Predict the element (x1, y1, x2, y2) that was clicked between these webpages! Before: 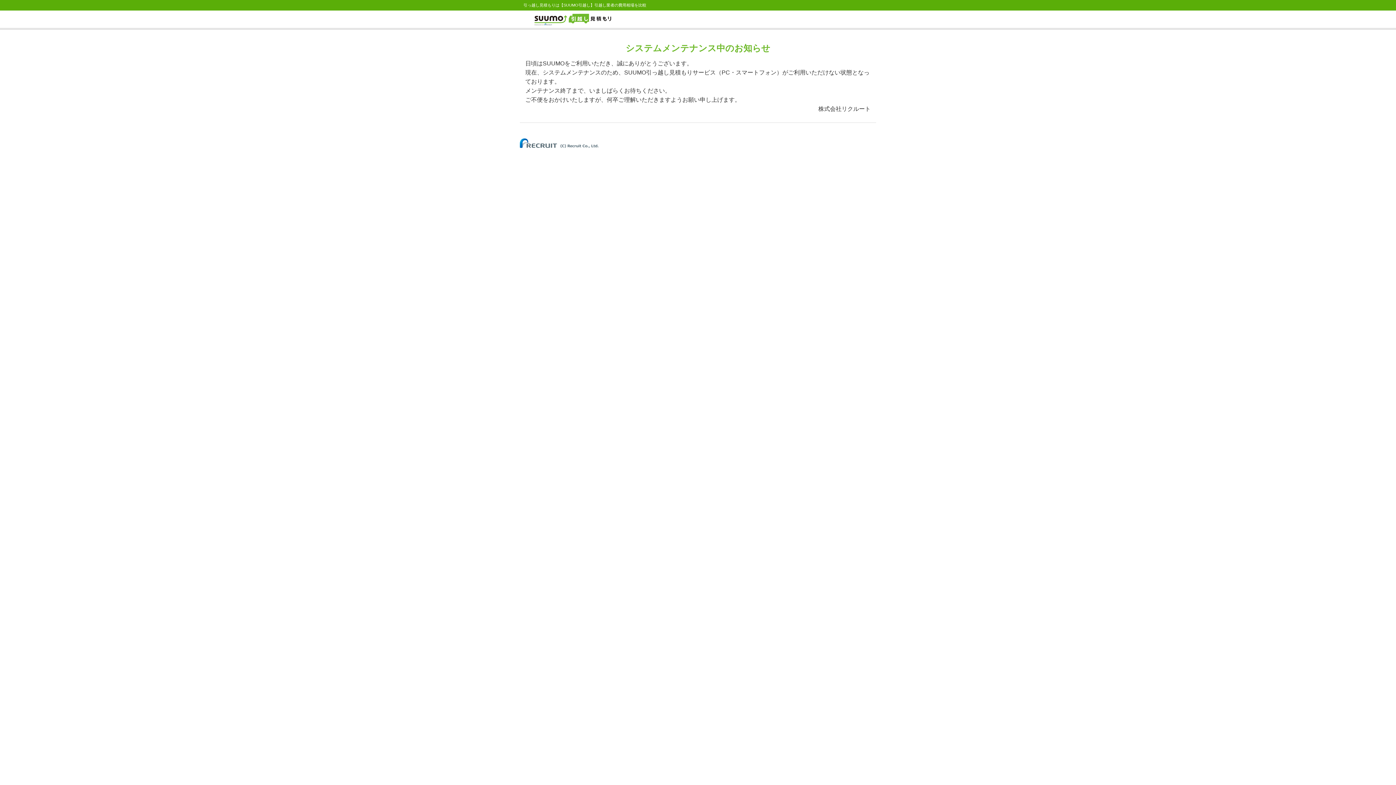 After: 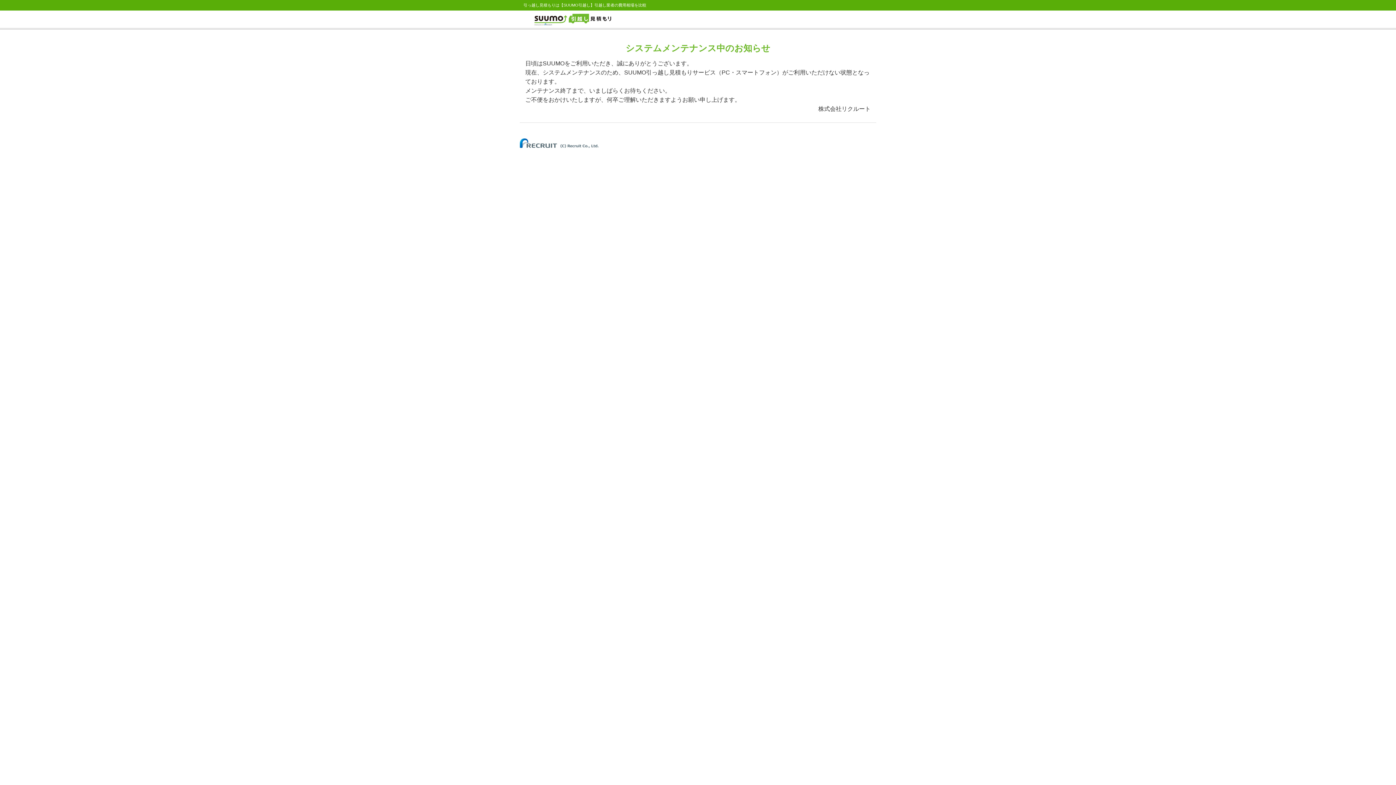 Action: bbox: (520, 140, 598, 144)